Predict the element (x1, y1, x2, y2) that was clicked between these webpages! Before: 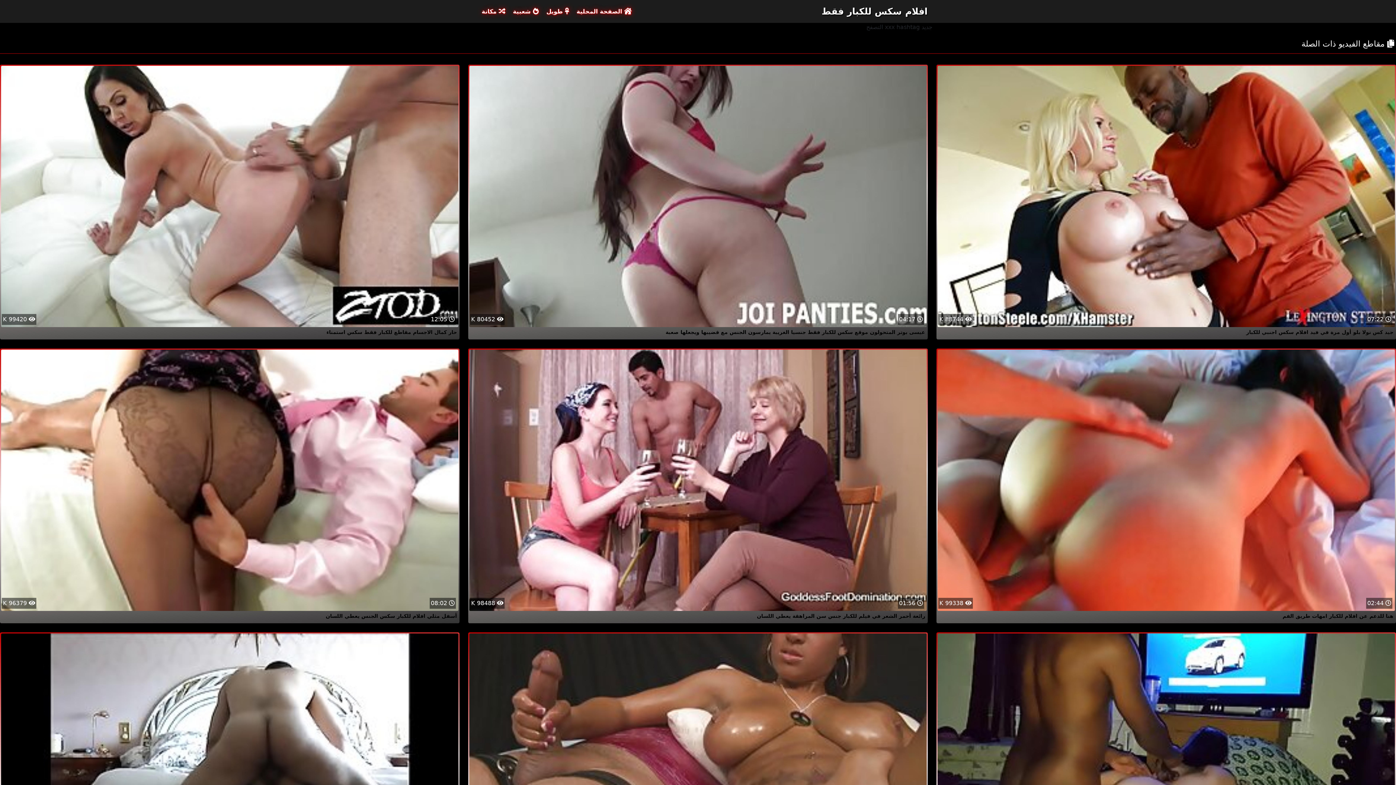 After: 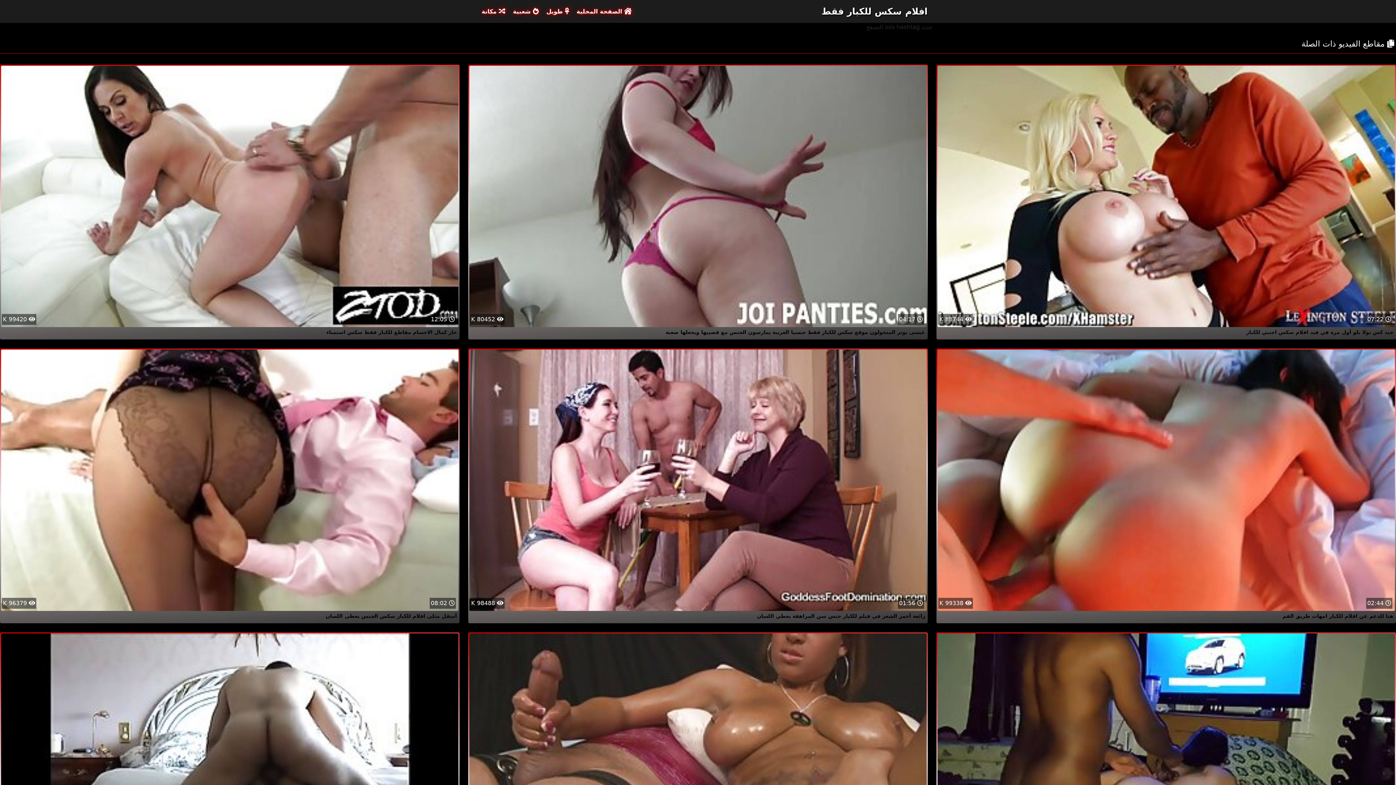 Action: label: افلام سكس للكبار فقط bbox: (821, 2, 928, 20)